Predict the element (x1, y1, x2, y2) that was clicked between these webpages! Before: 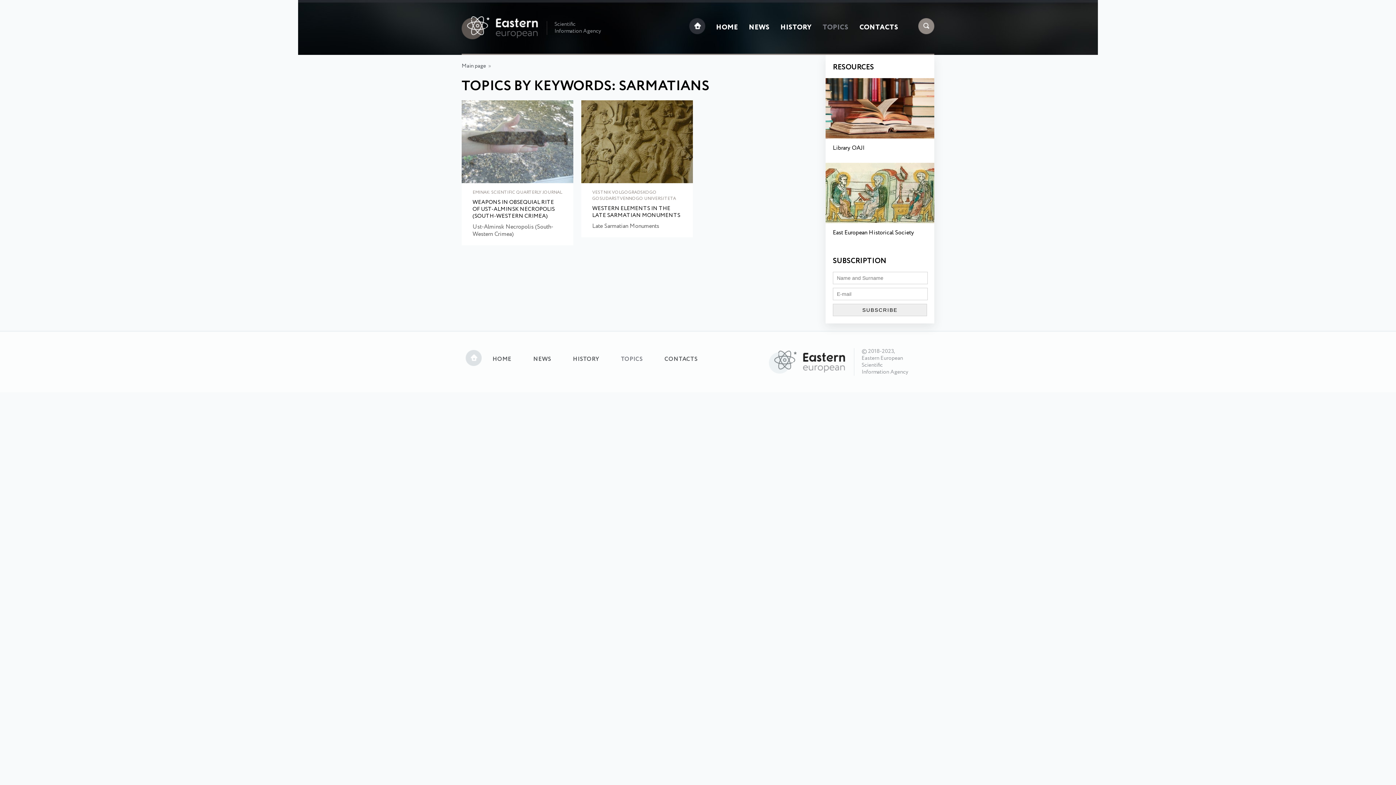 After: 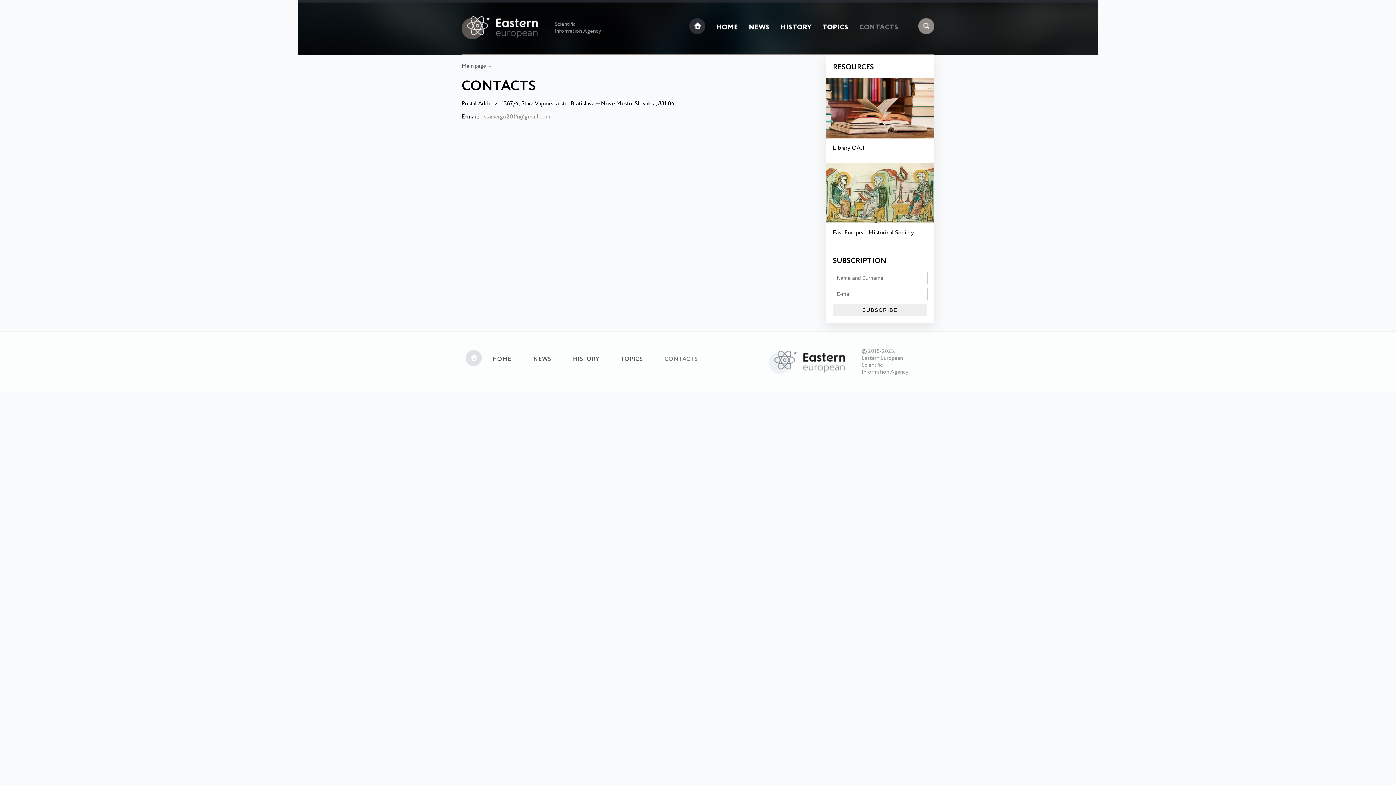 Action: label: CONTACTS bbox: (859, 22, 898, 32)